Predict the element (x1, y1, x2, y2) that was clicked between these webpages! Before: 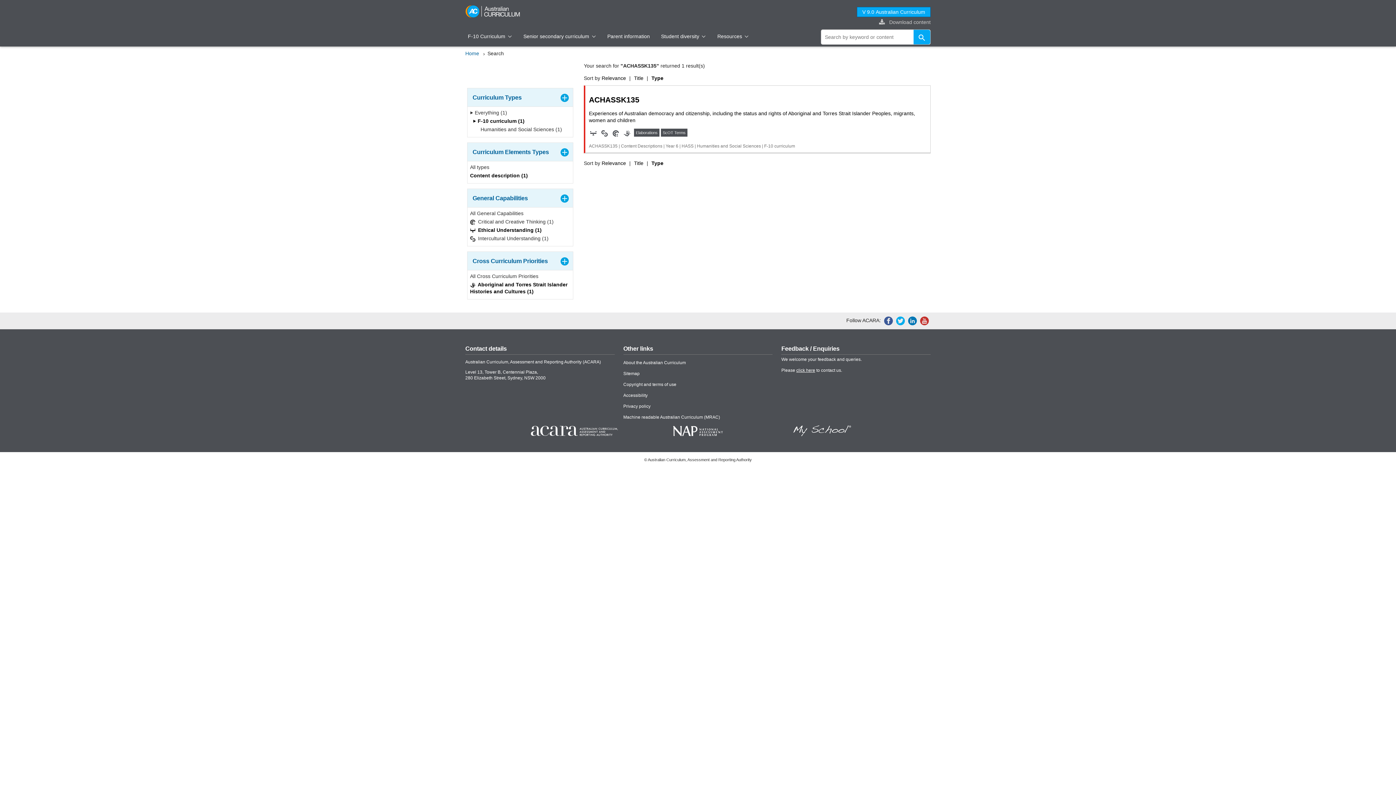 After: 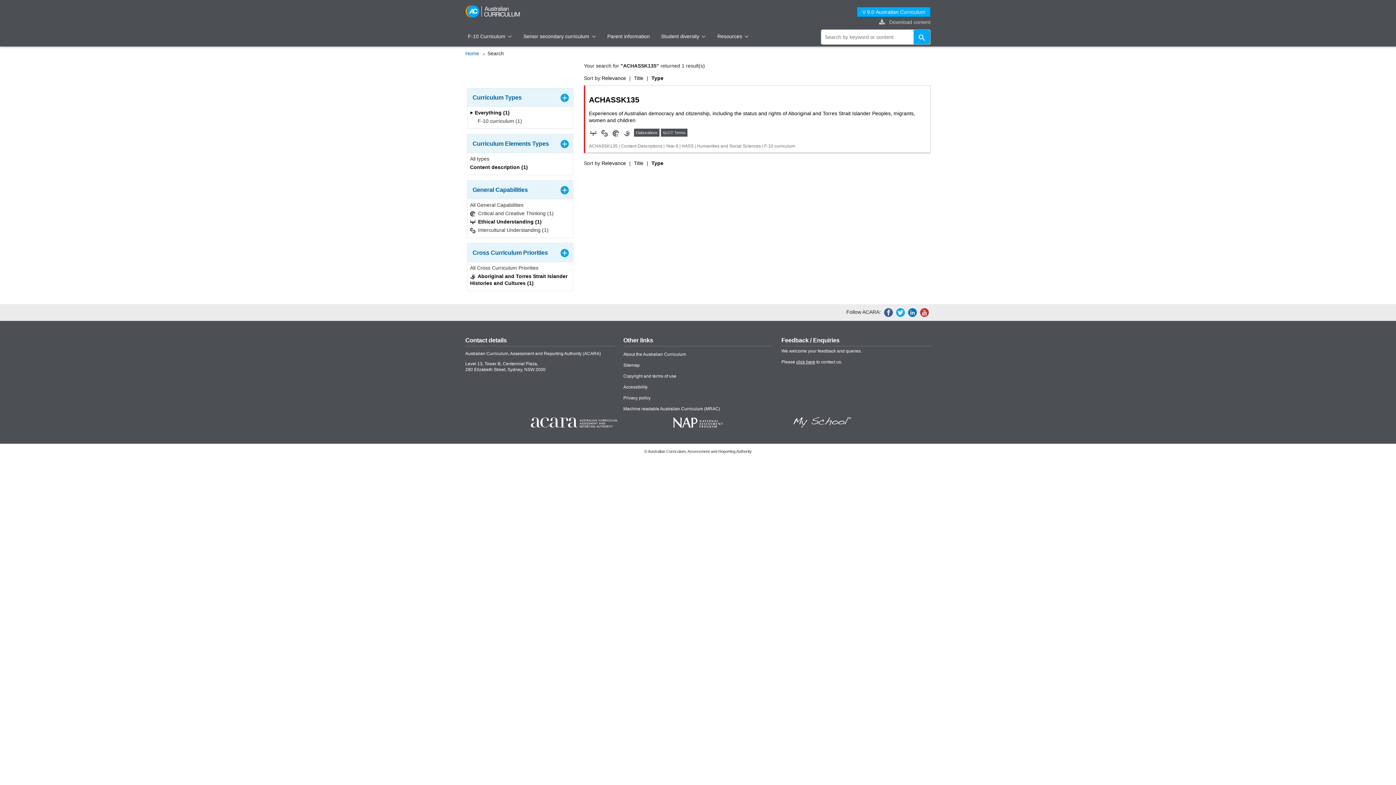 Action: bbox: (470, 109, 507, 117) label:  Everything (1)